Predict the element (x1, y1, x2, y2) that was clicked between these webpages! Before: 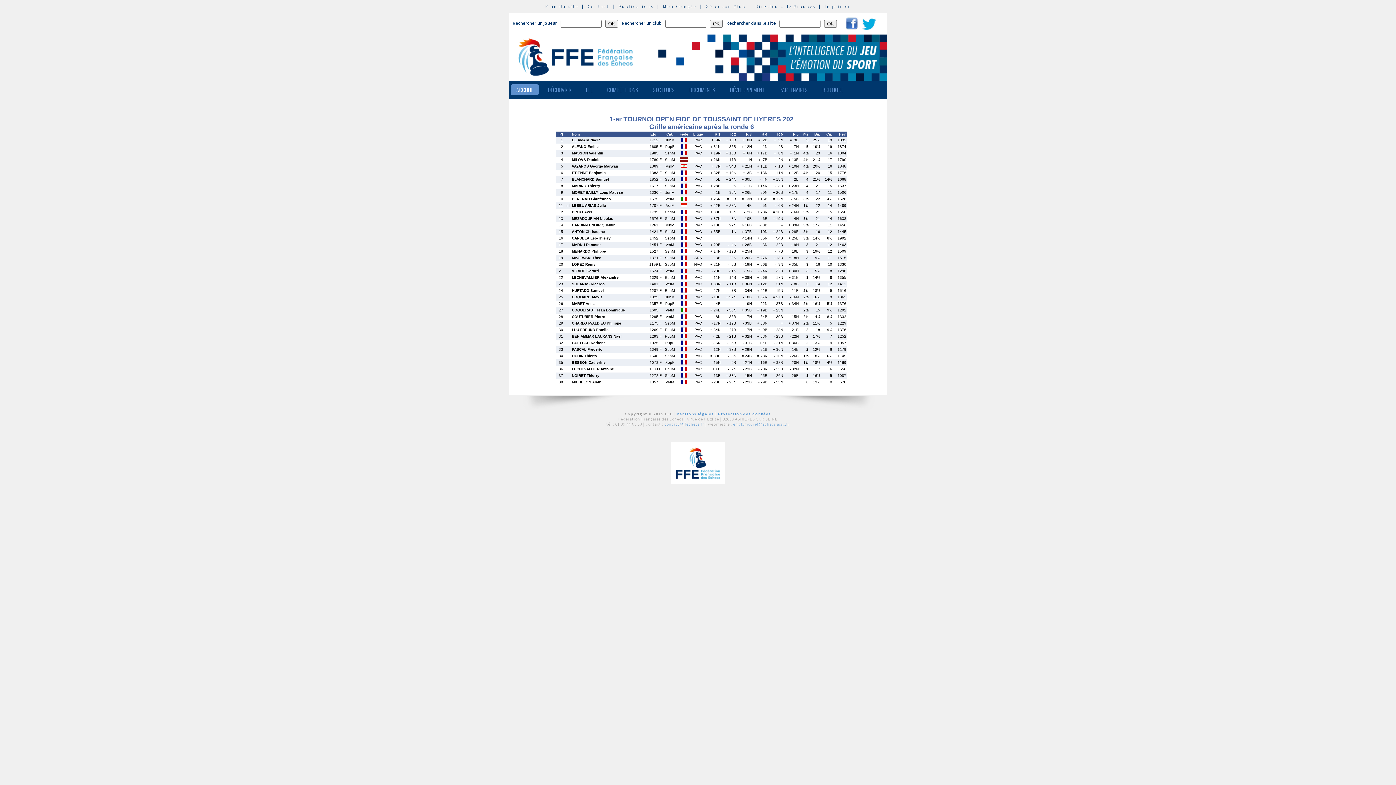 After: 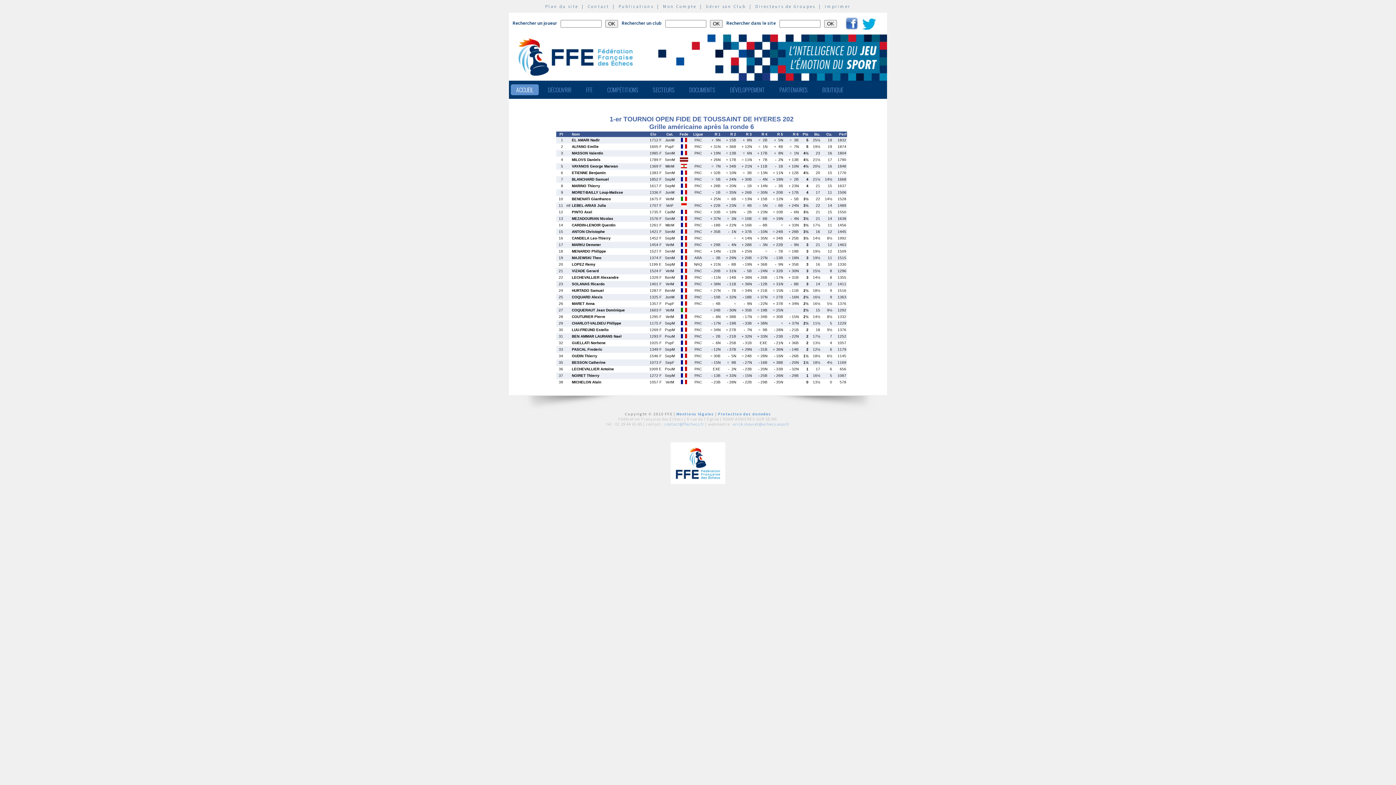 Action: bbox: (862, 24, 876, 30)